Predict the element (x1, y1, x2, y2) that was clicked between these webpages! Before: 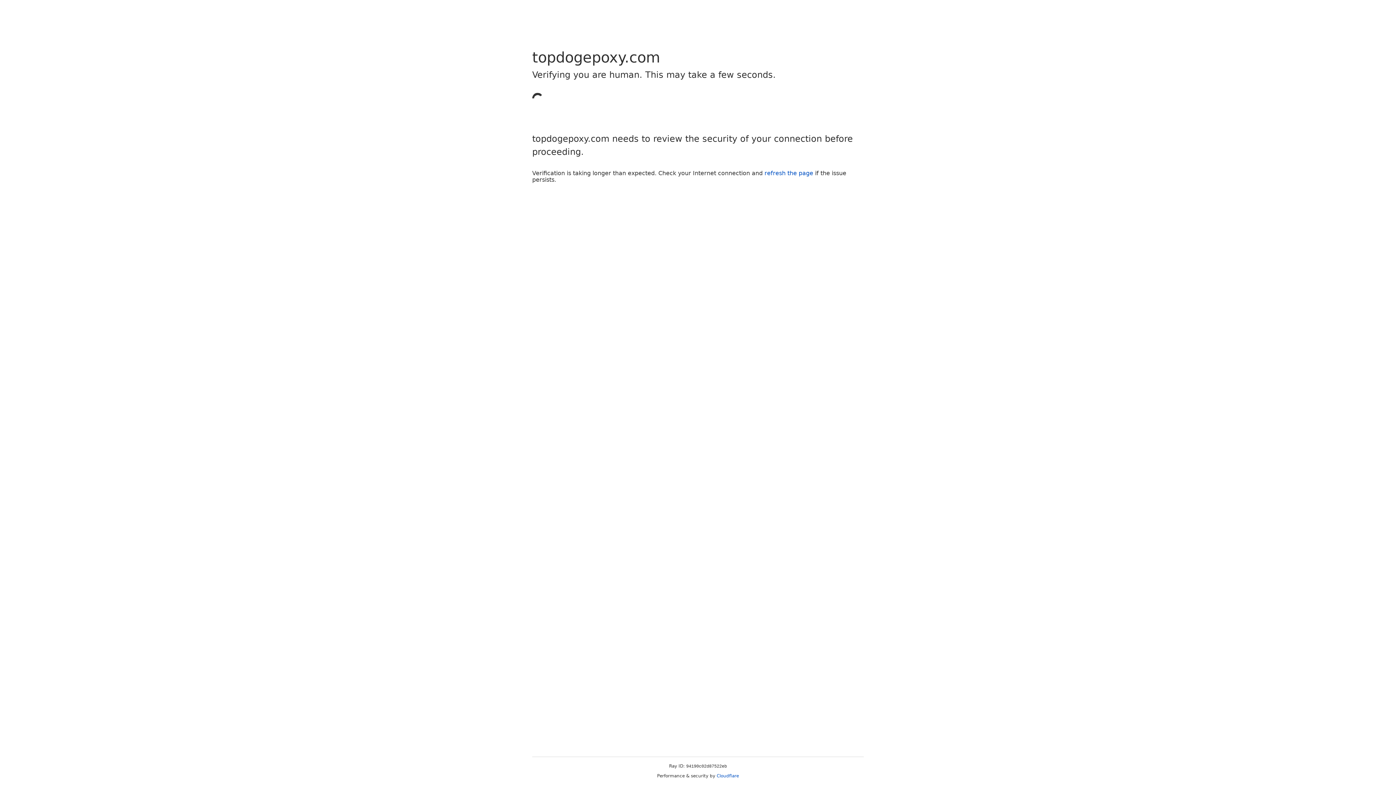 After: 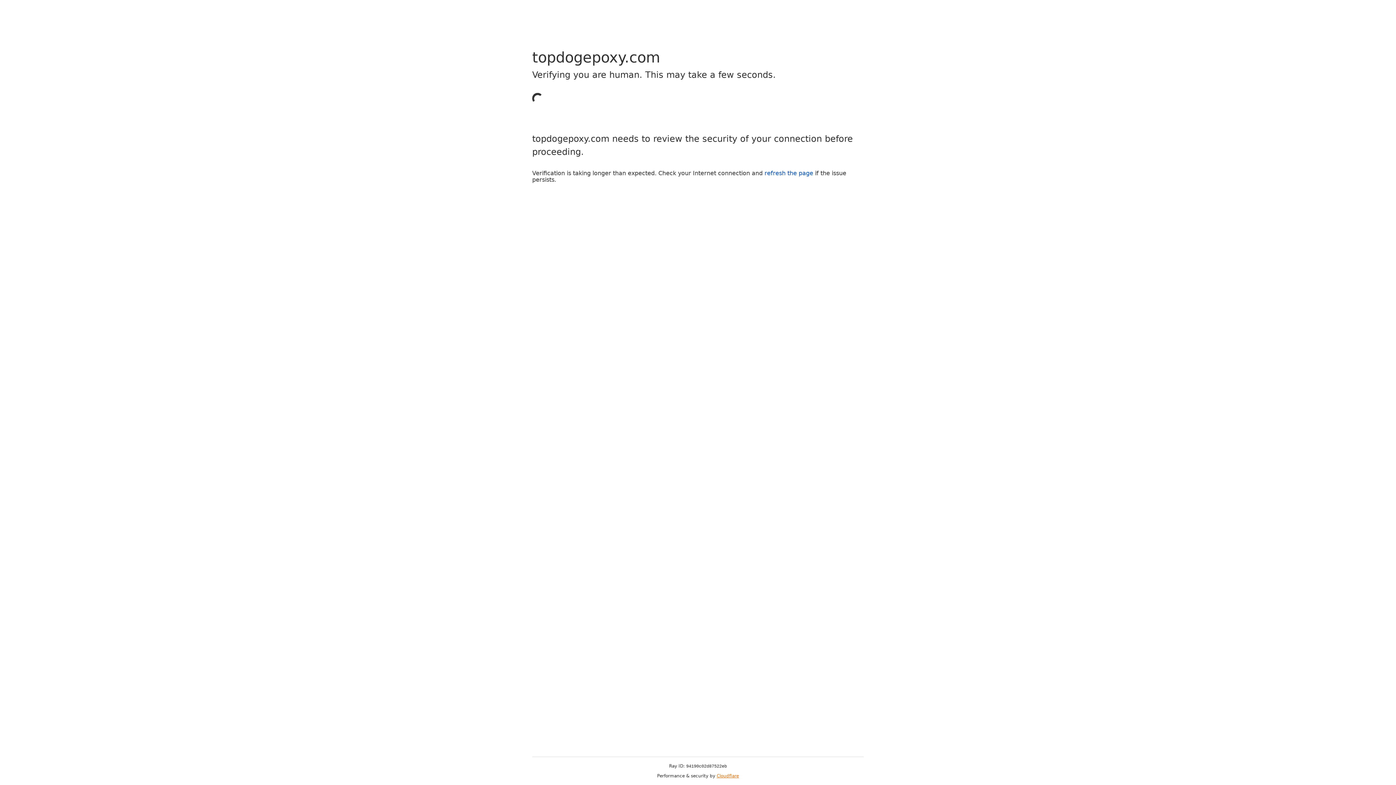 Action: bbox: (716, 773, 739, 778) label: Cloudflare